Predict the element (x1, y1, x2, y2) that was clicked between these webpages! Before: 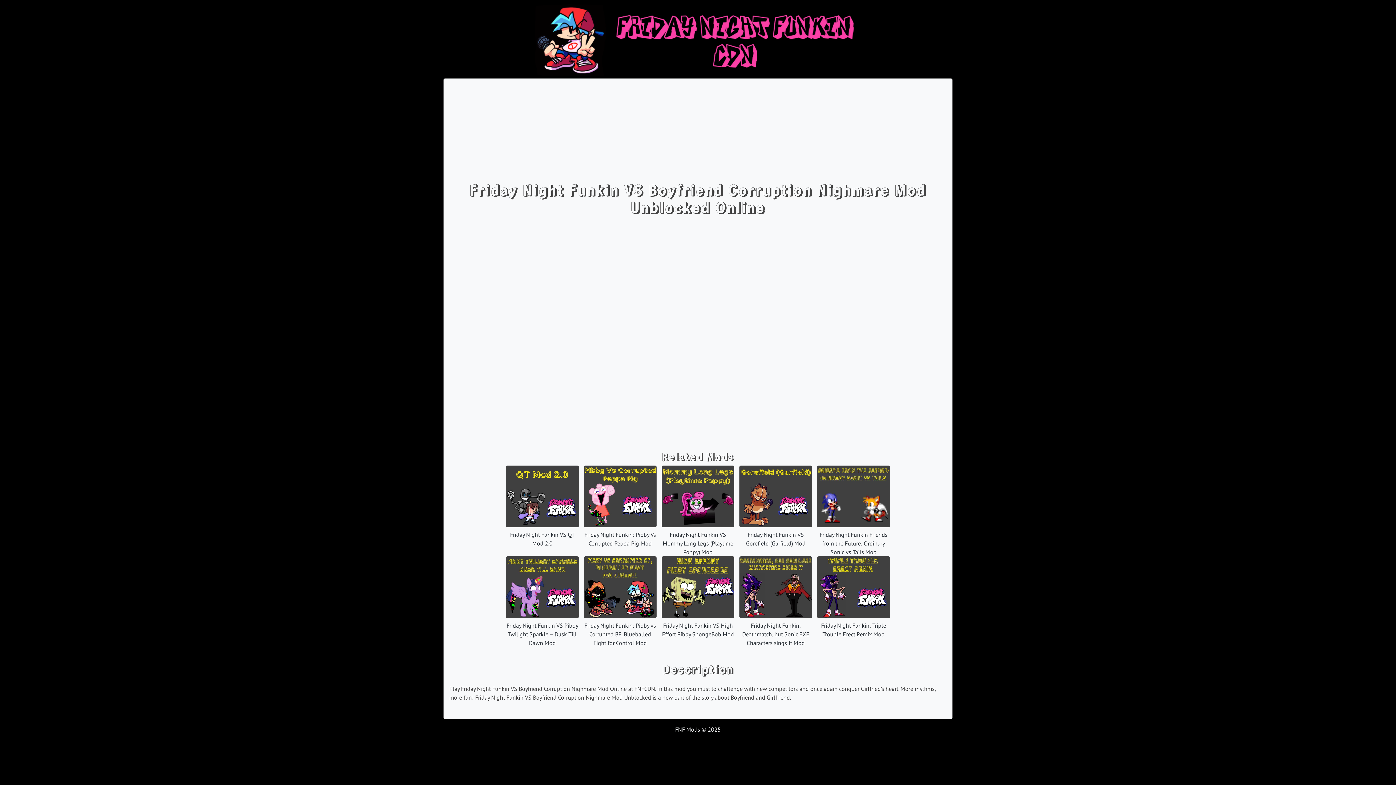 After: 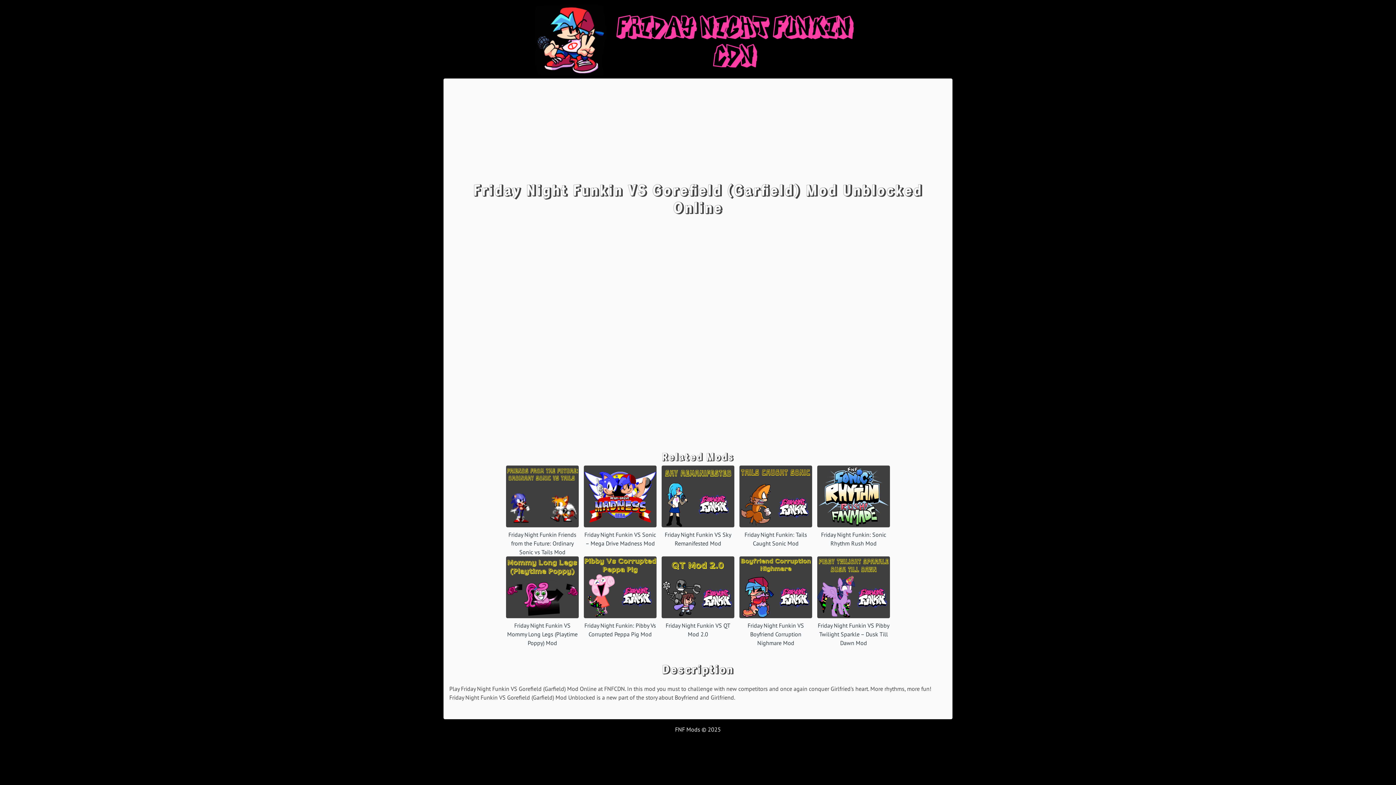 Action: label: Friday Night Funkin VS Gorefield (Garfield) Mod bbox: (739, 492, 812, 548)